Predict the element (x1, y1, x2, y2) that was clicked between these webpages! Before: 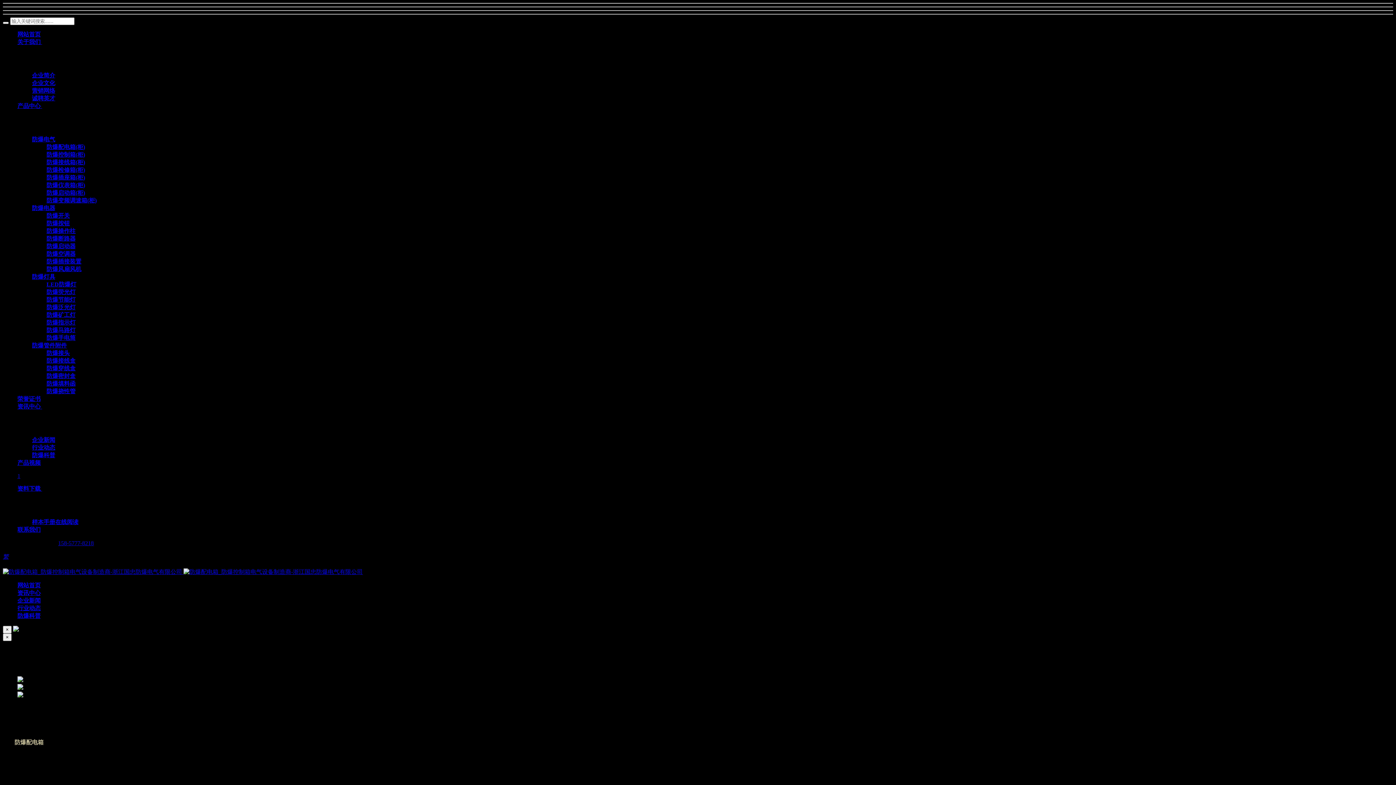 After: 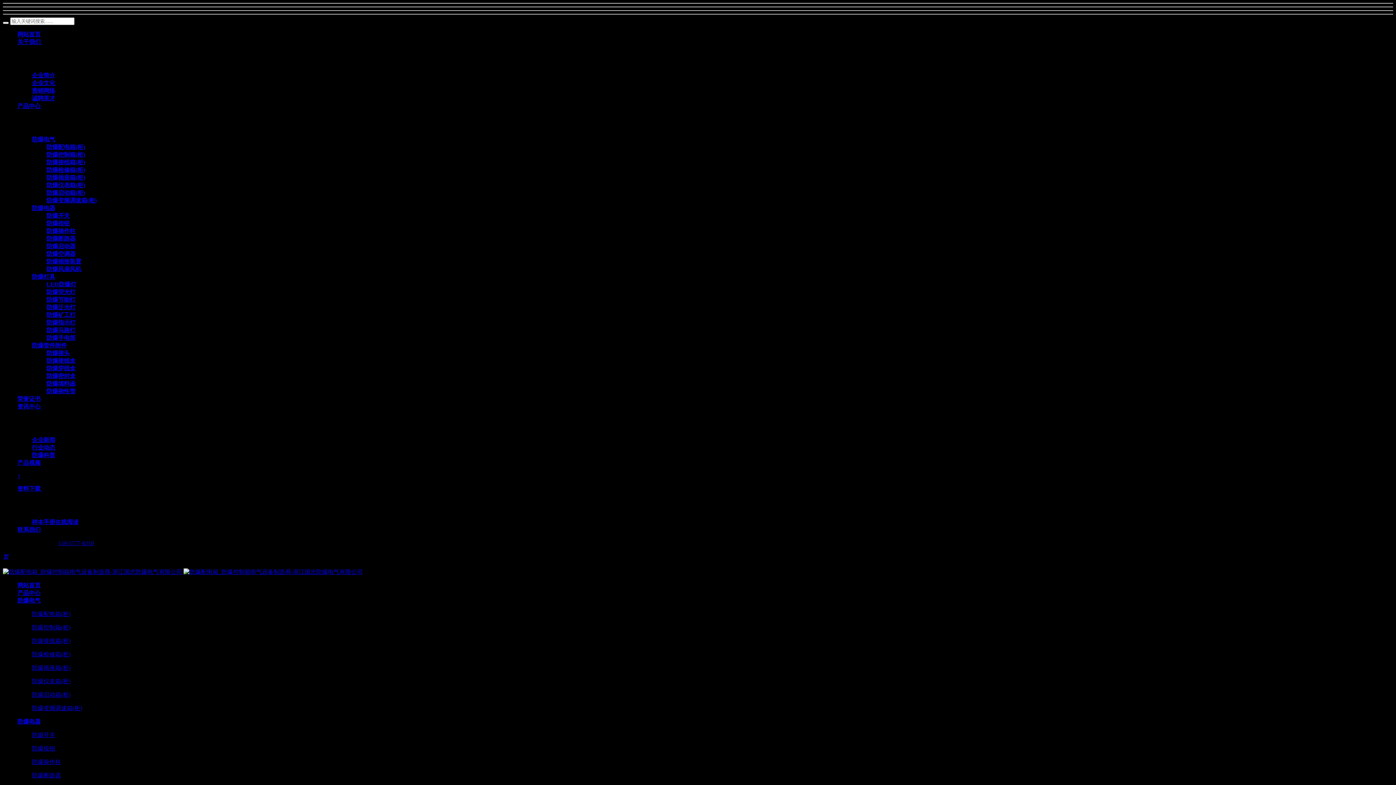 Action: bbox: (46, 365, 75, 371) label: 防爆穿线盒